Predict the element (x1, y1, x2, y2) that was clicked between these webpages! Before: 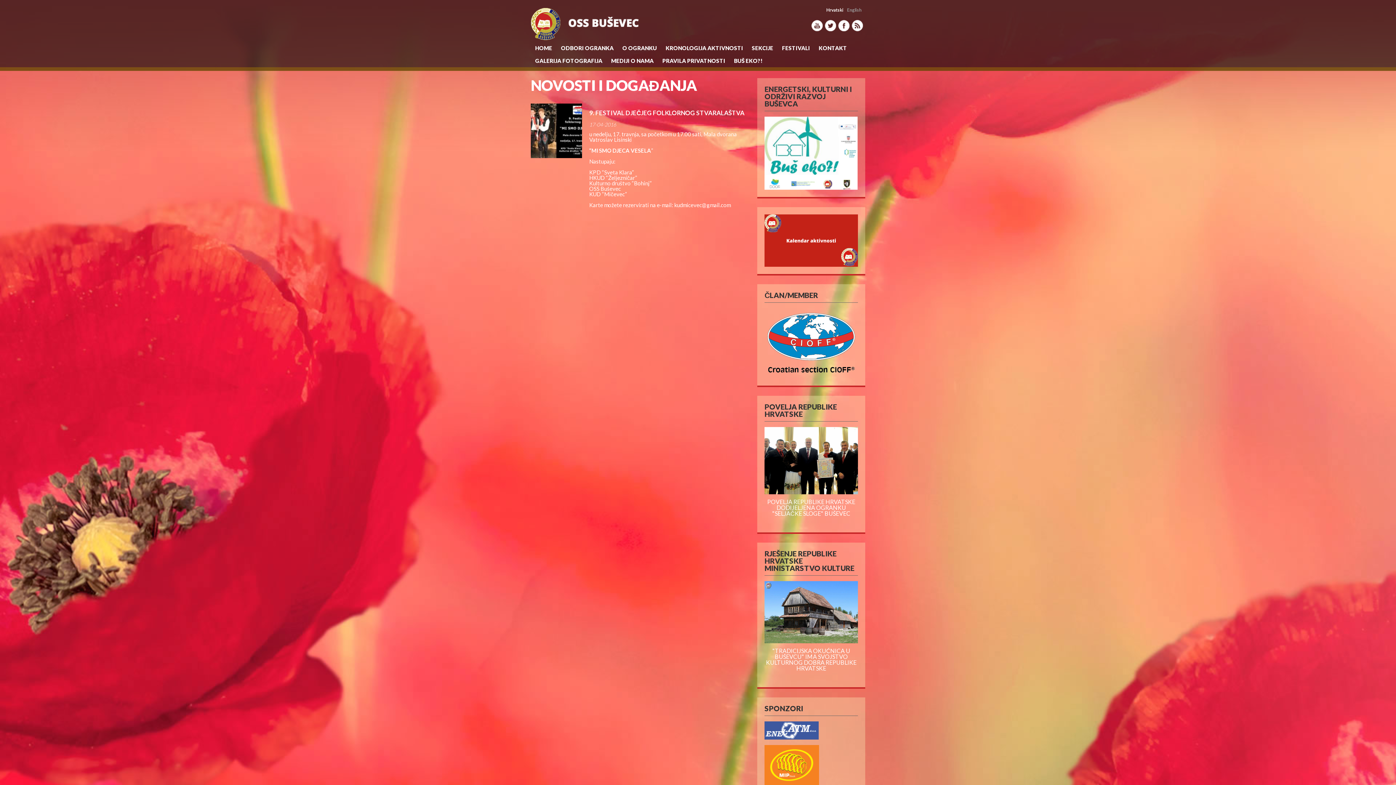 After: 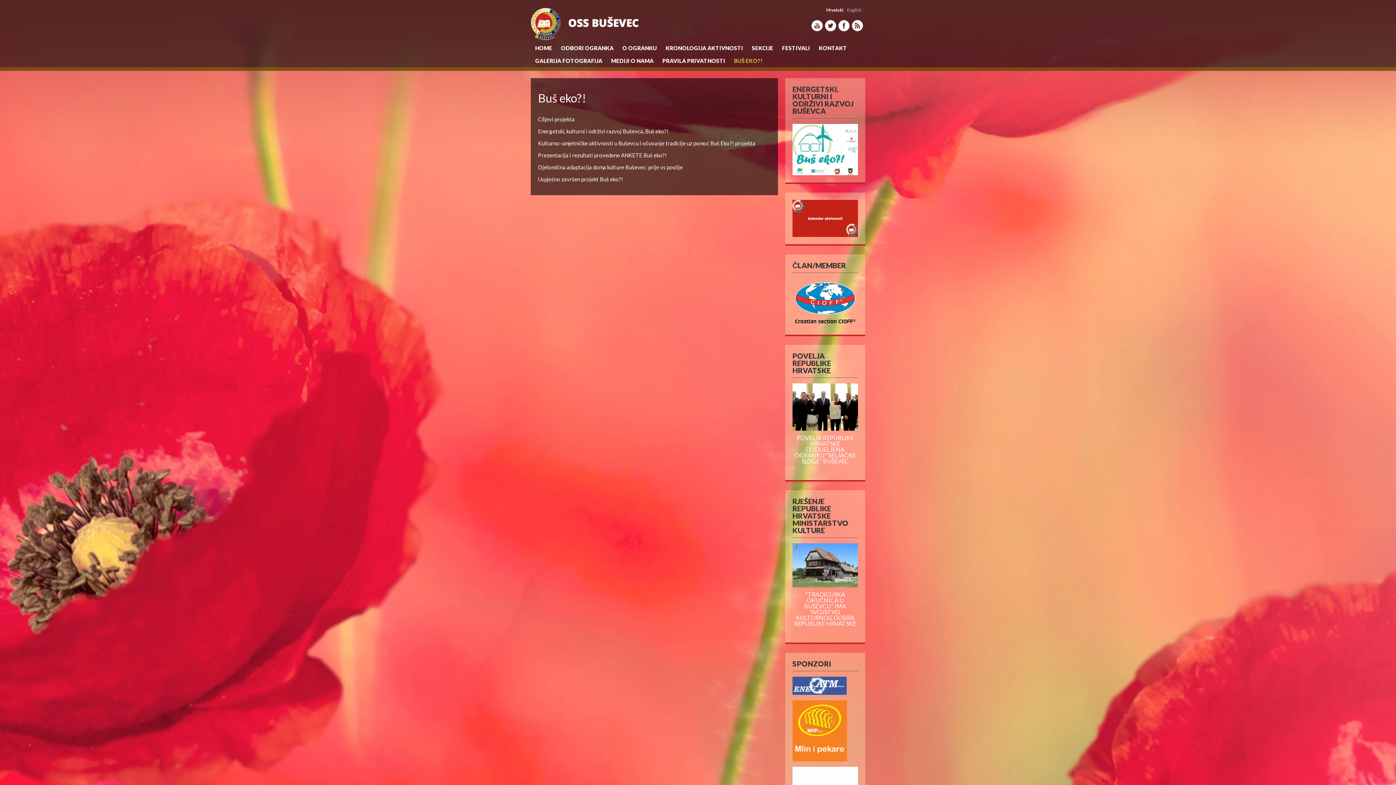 Action: bbox: (764, 116, 858, 189)